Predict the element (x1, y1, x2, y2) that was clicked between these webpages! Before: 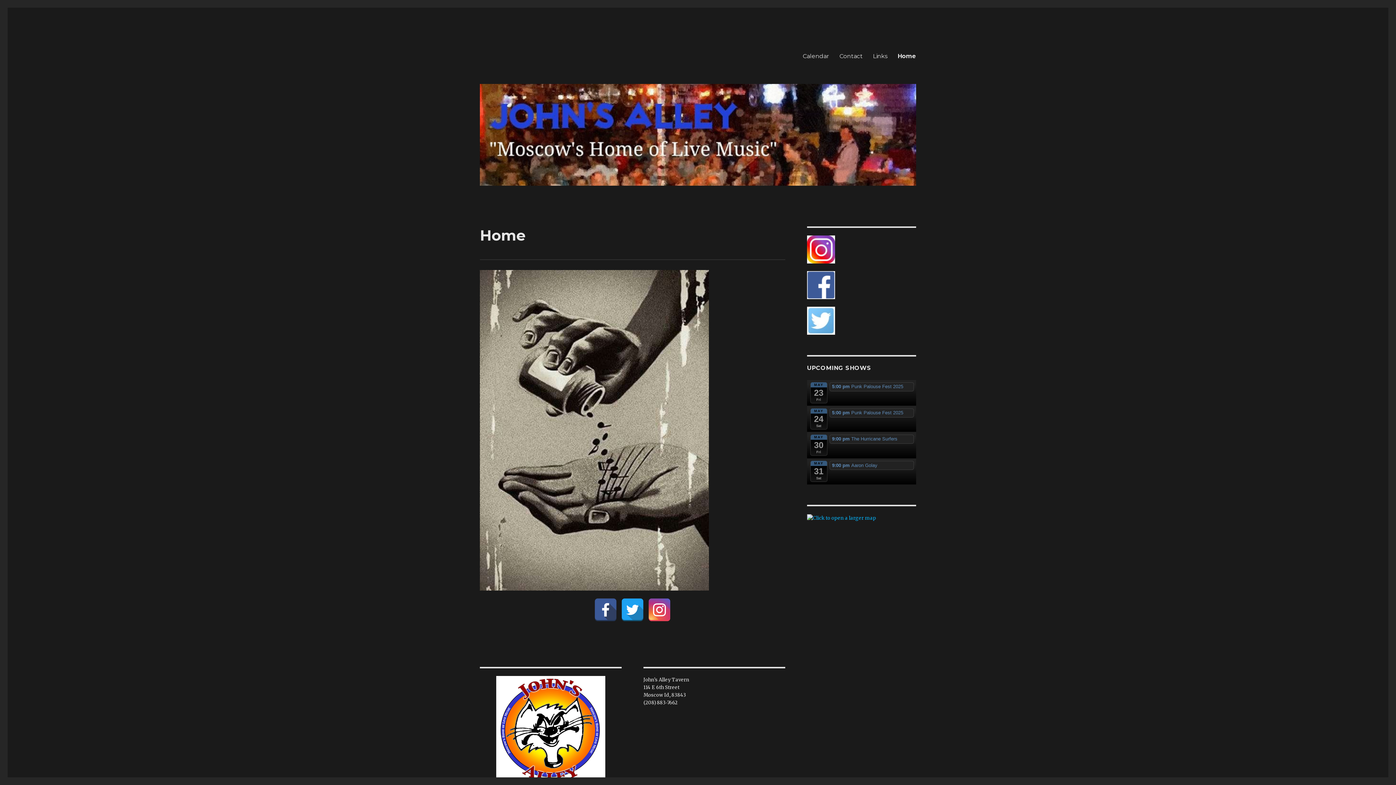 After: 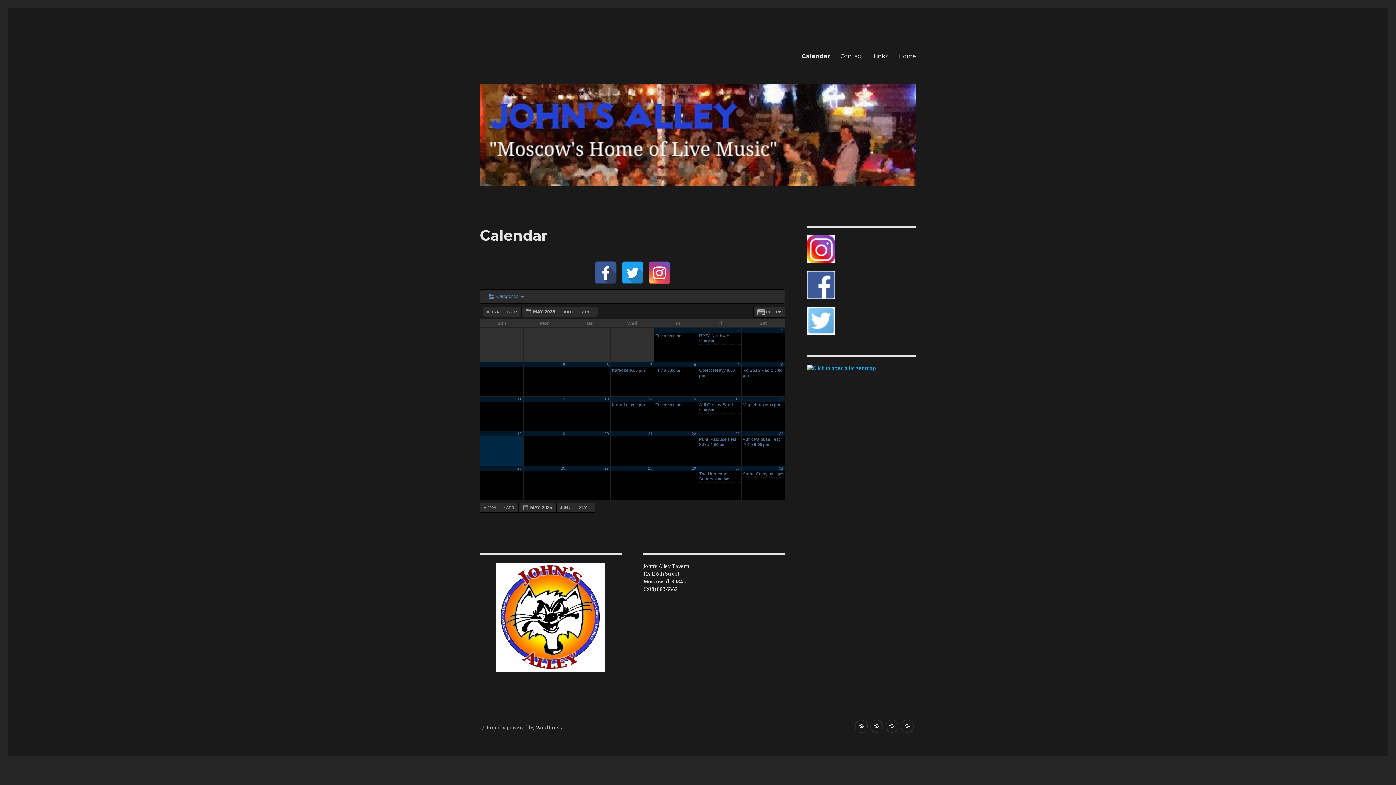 Action: label: Calendar bbox: (797, 48, 834, 63)